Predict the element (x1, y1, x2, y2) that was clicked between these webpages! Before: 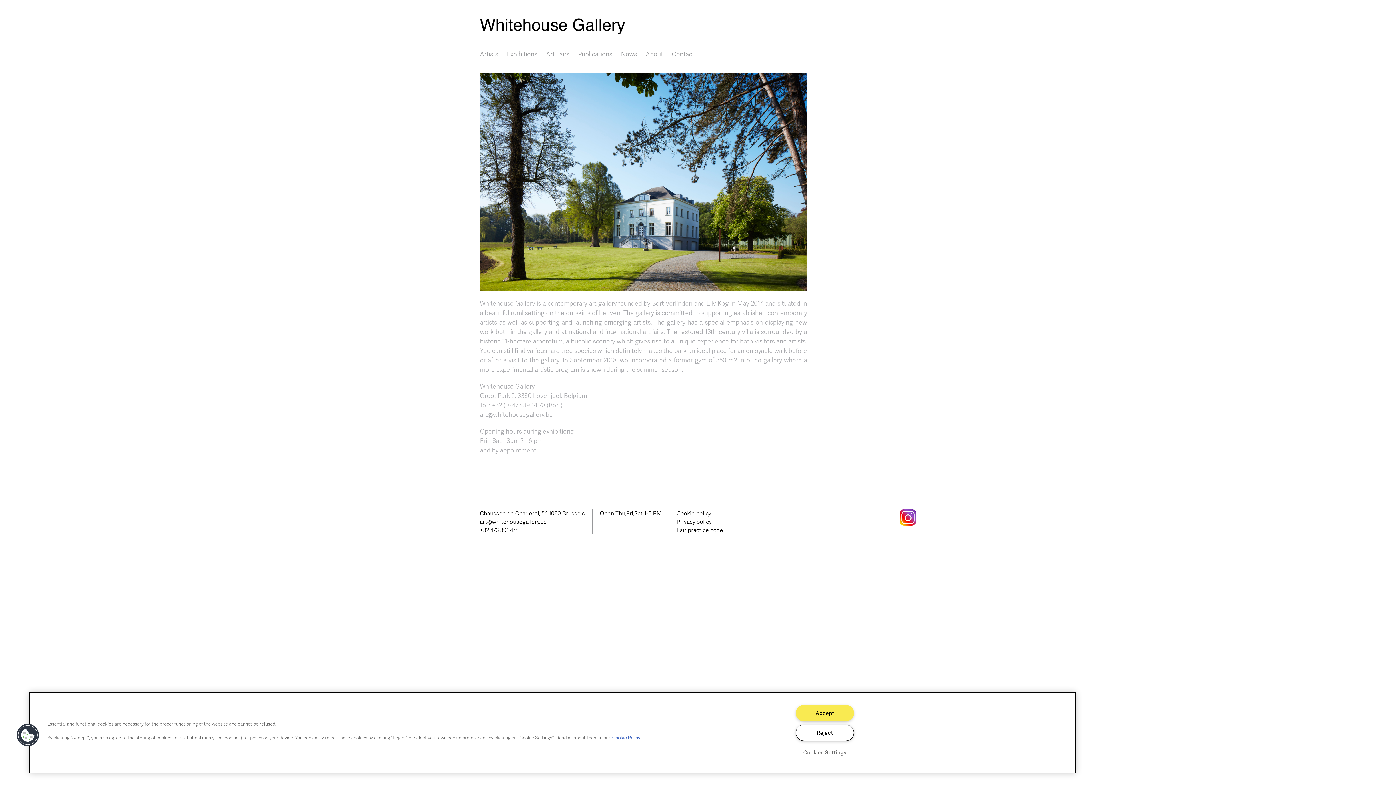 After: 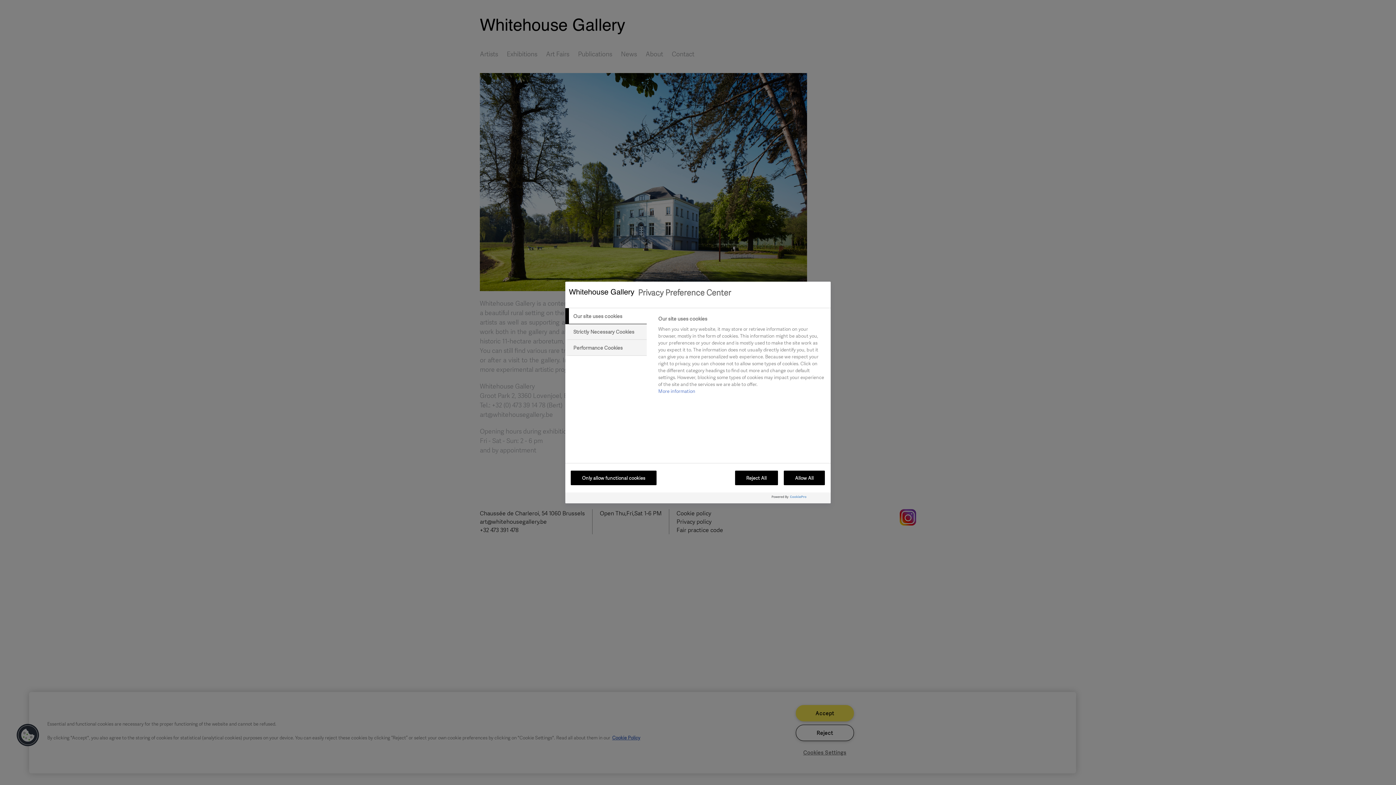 Action: label: Cookies Settings bbox: (795, 745, 854, 760)